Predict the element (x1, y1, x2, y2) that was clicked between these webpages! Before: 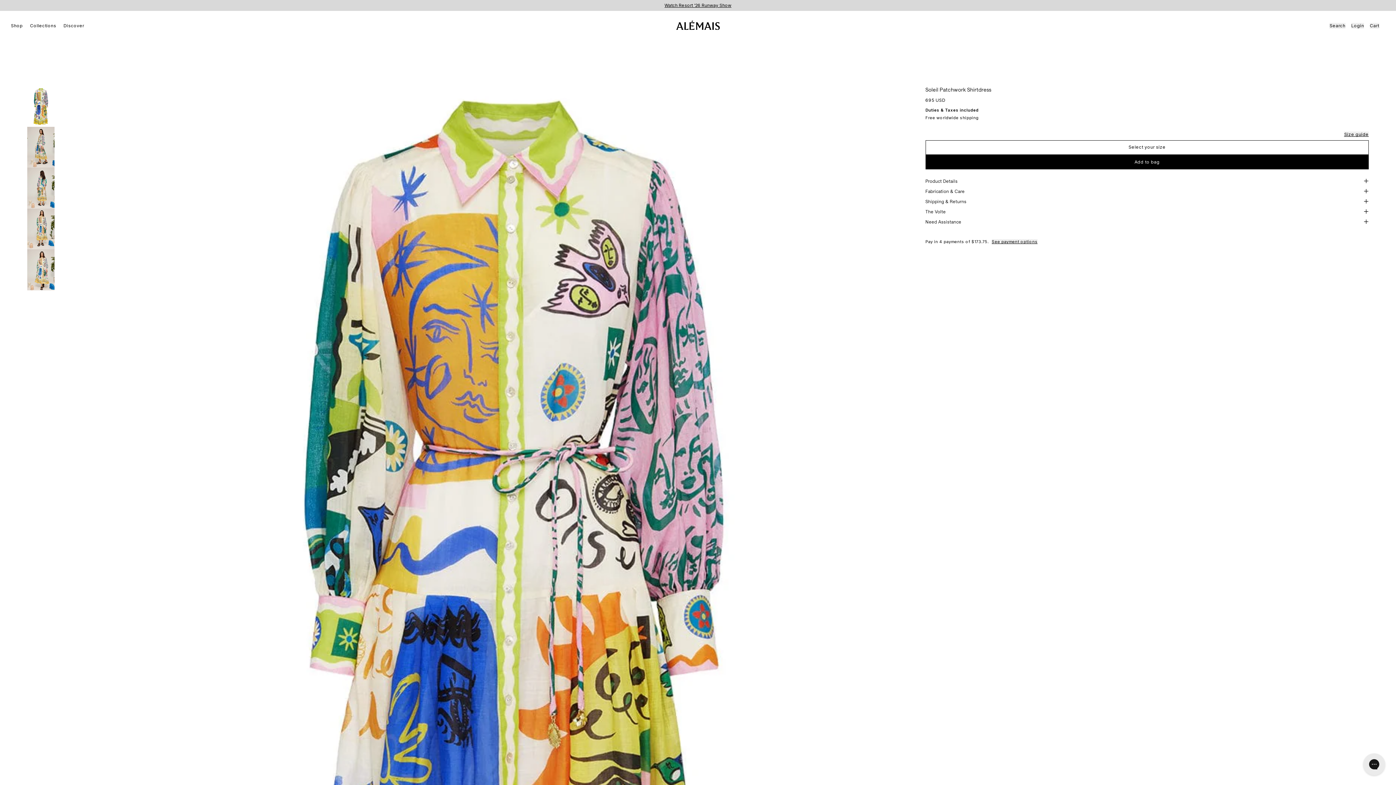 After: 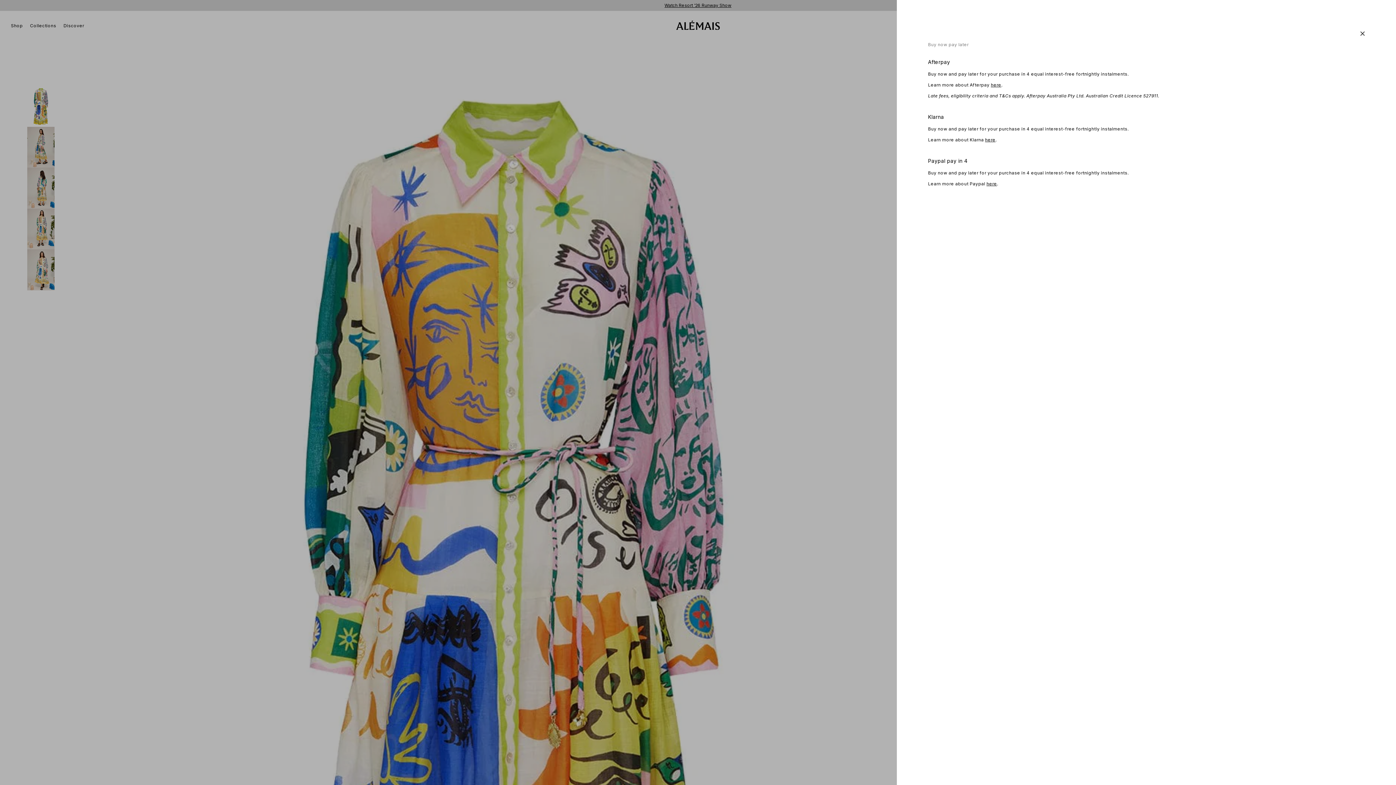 Action: label: See payment options bbox: (991, 239, 1037, 244)